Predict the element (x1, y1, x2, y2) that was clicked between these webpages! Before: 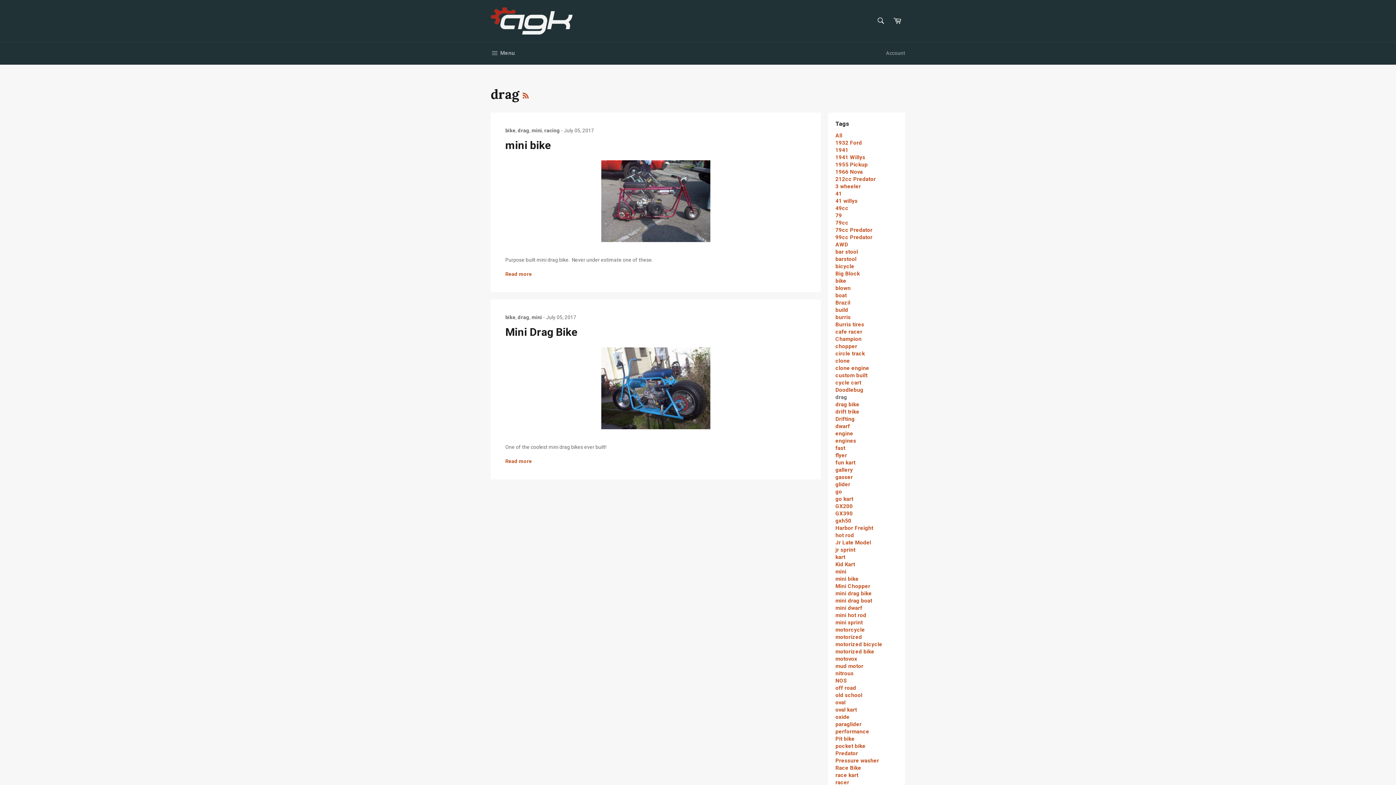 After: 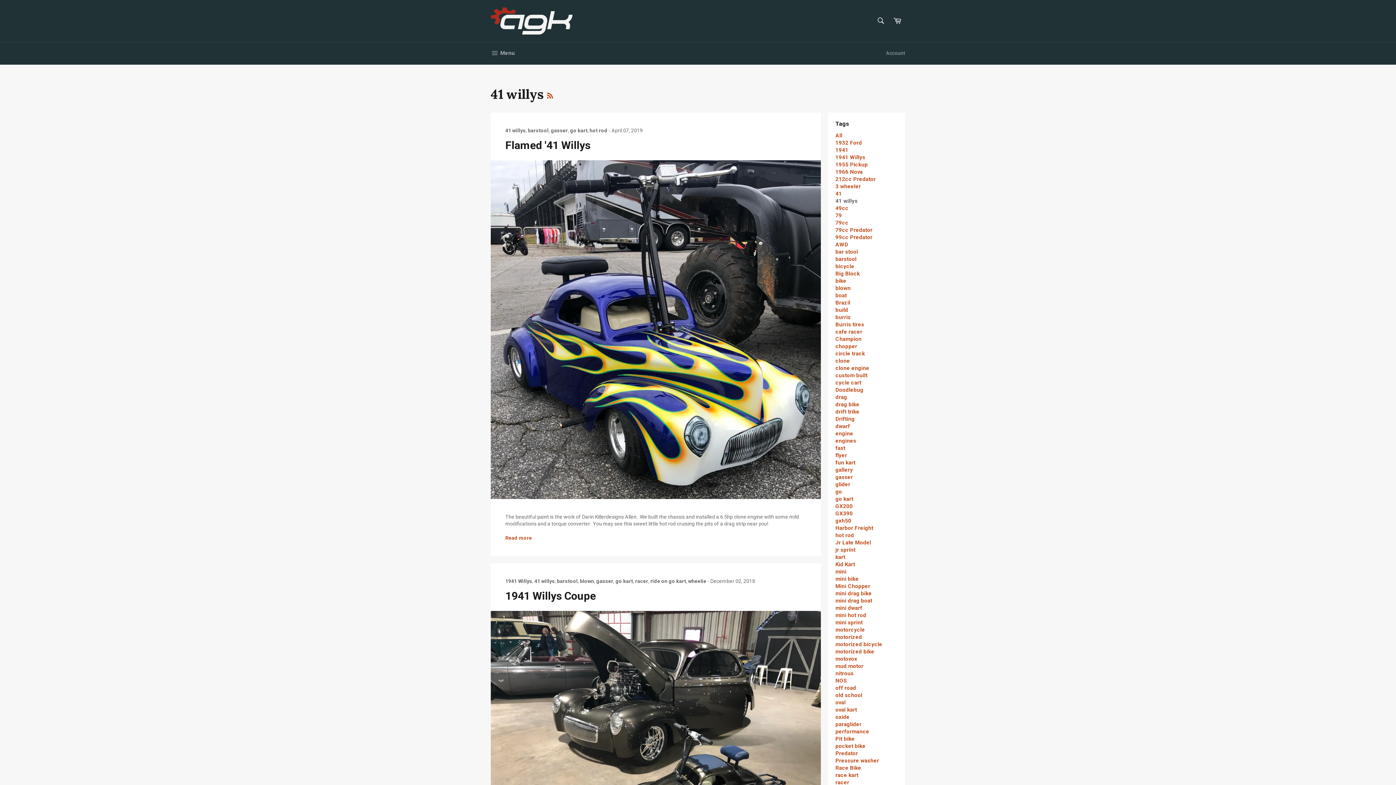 Action: label: 41 willys bbox: (835, 197, 857, 204)